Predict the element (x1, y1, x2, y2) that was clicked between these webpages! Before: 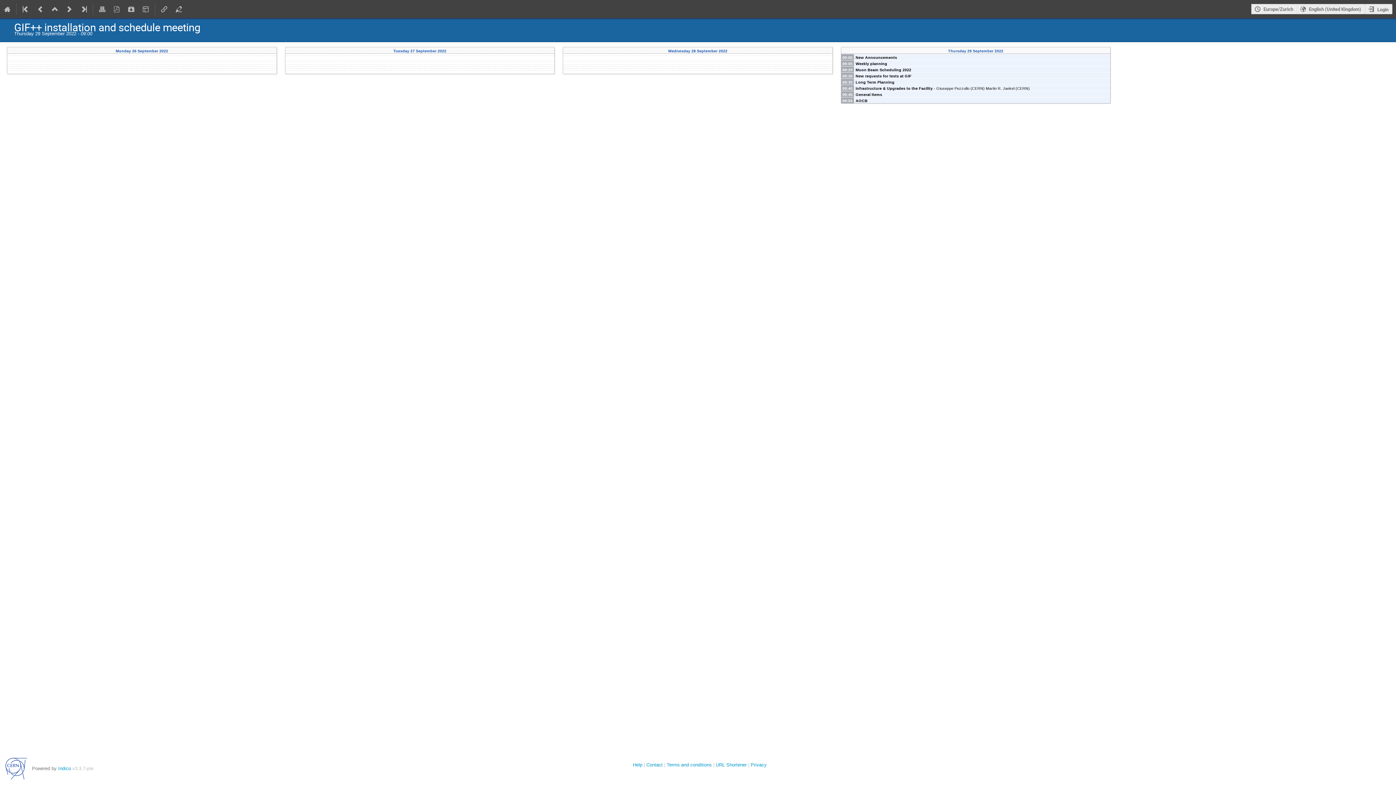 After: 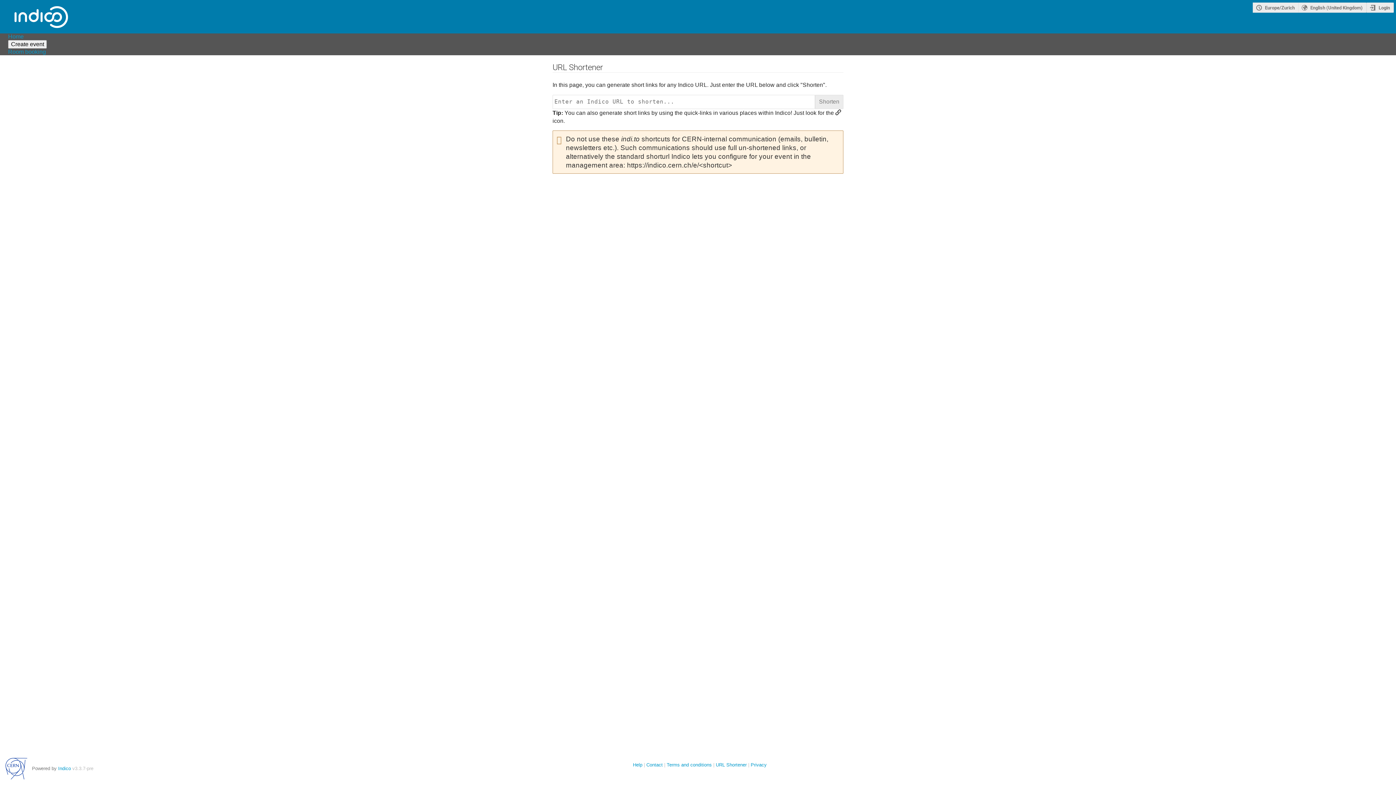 Action: bbox: (716, 762, 746, 768) label: URL Shortener